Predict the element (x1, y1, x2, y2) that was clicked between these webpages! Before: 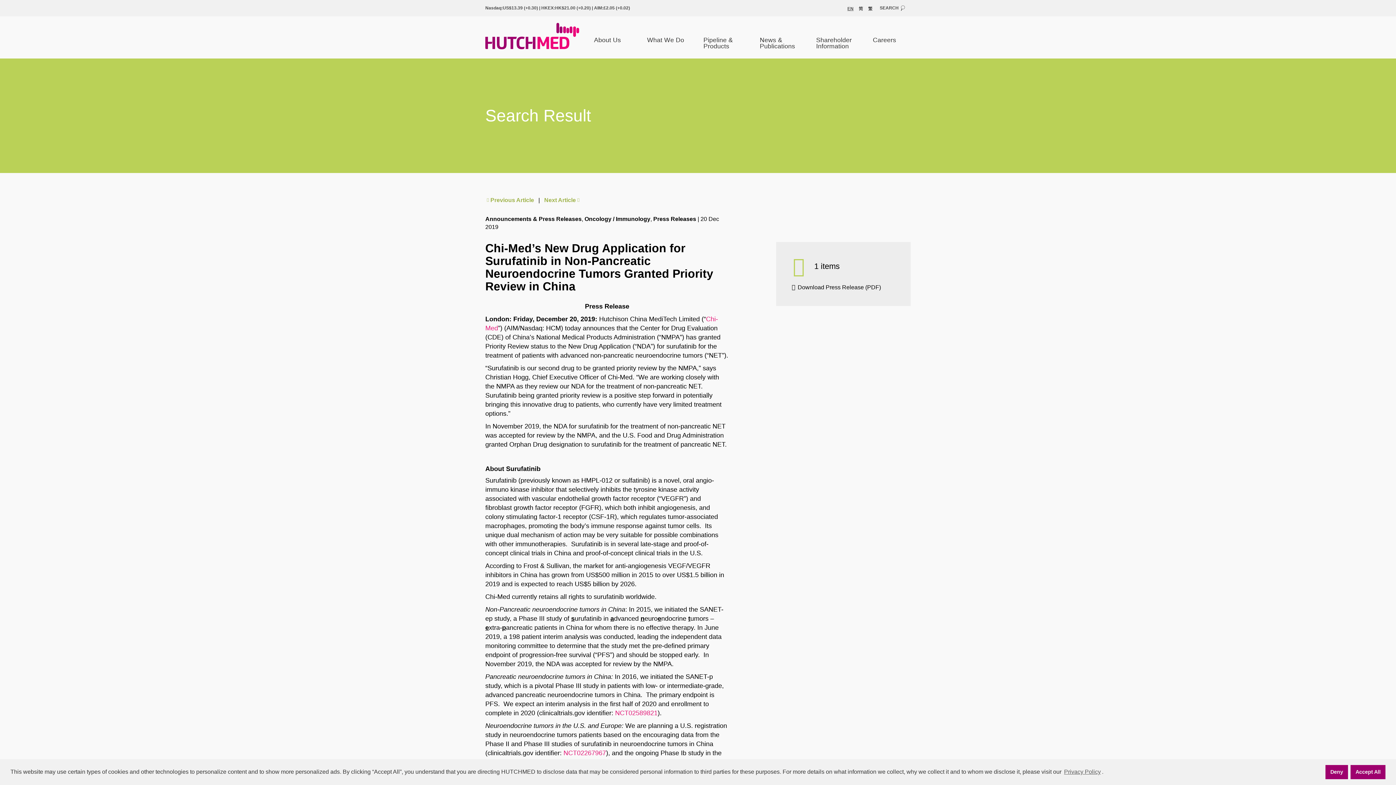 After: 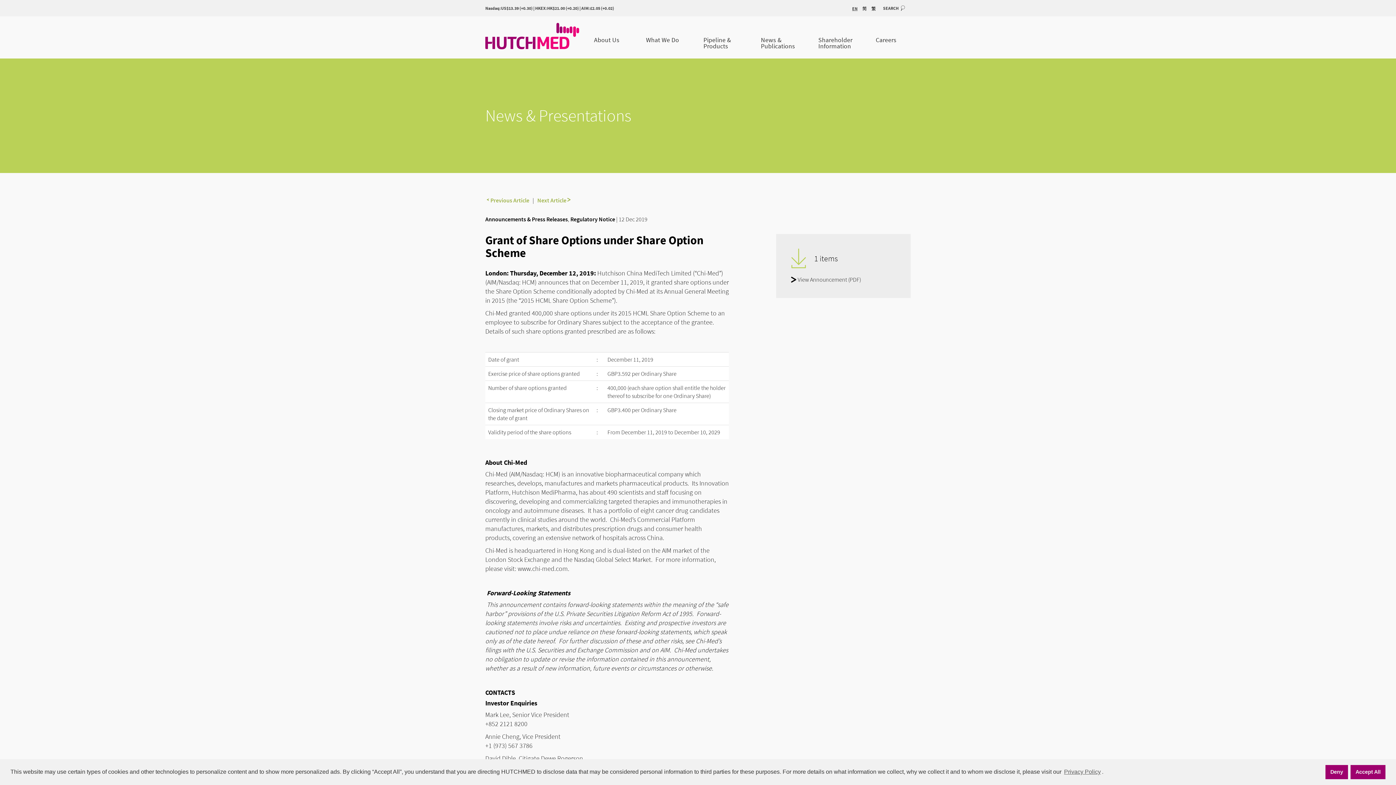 Action: label: Next Article bbox: (544, 196, 581, 204)